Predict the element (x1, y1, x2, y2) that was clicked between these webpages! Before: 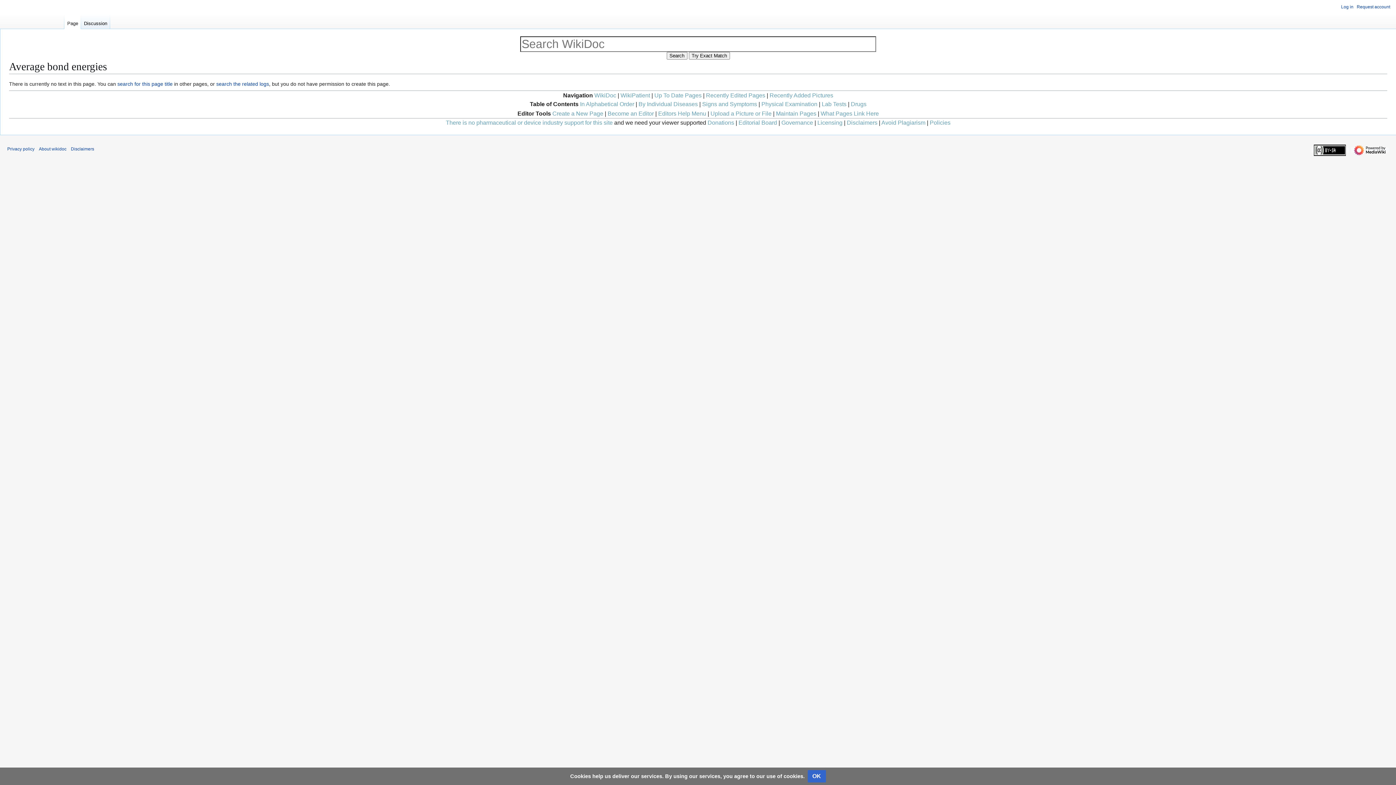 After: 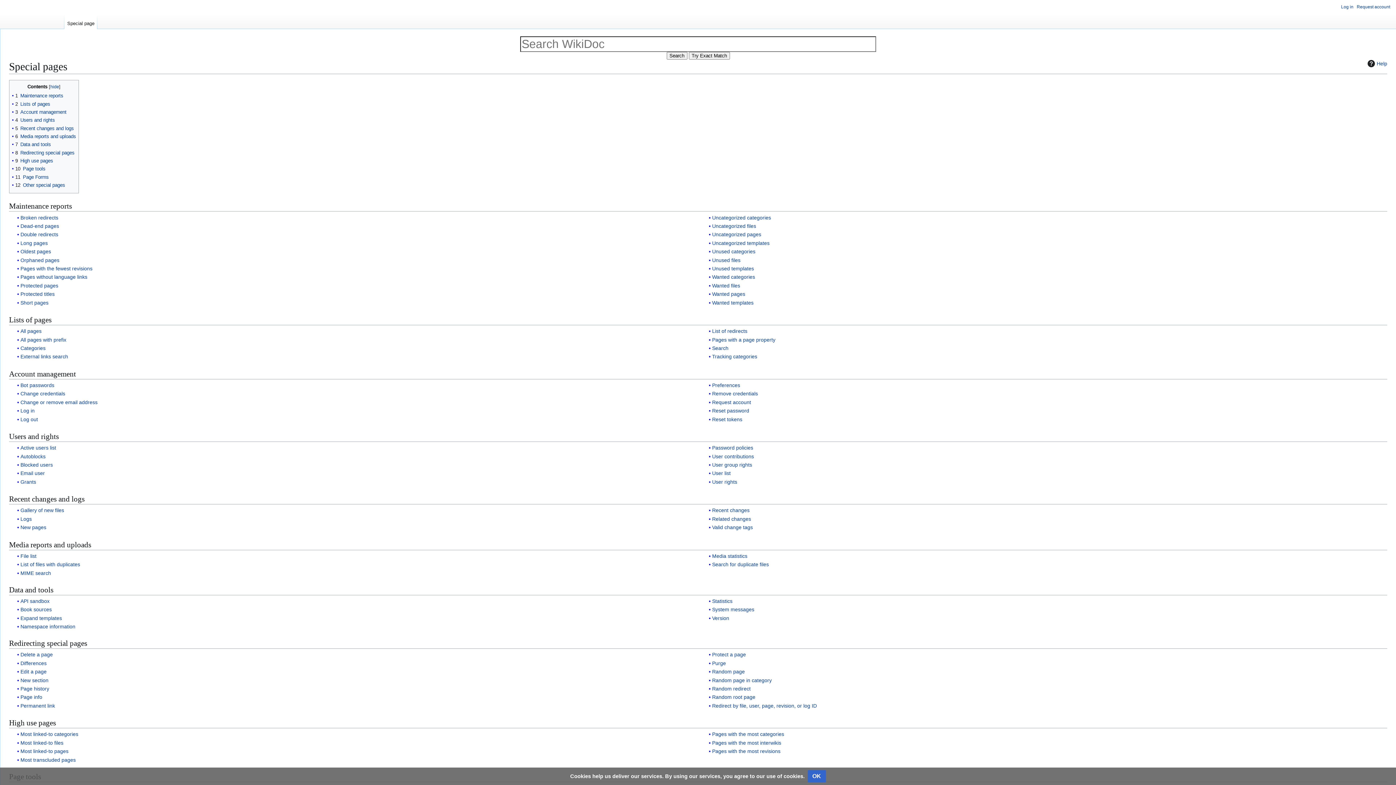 Action: bbox: (776, 110, 816, 116) label: Maintain Pages